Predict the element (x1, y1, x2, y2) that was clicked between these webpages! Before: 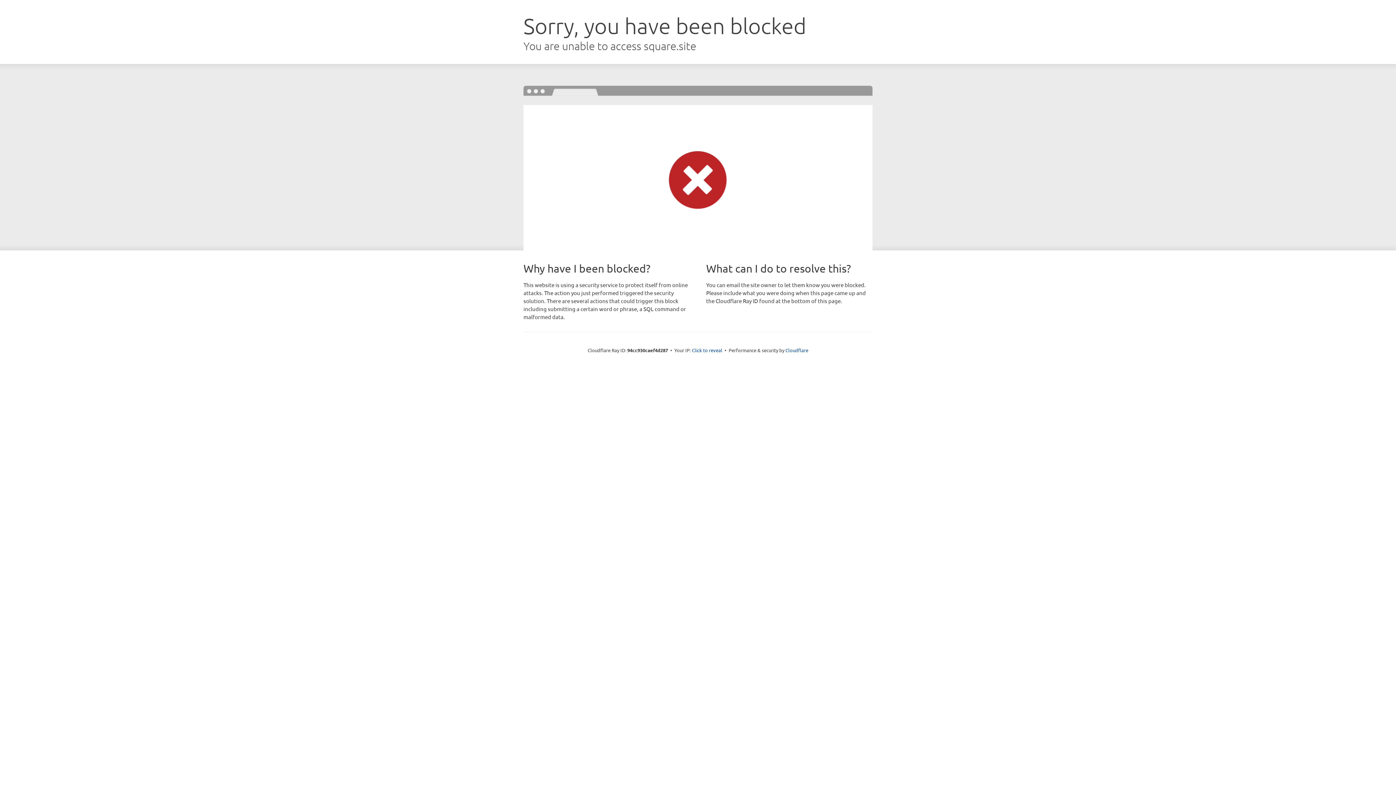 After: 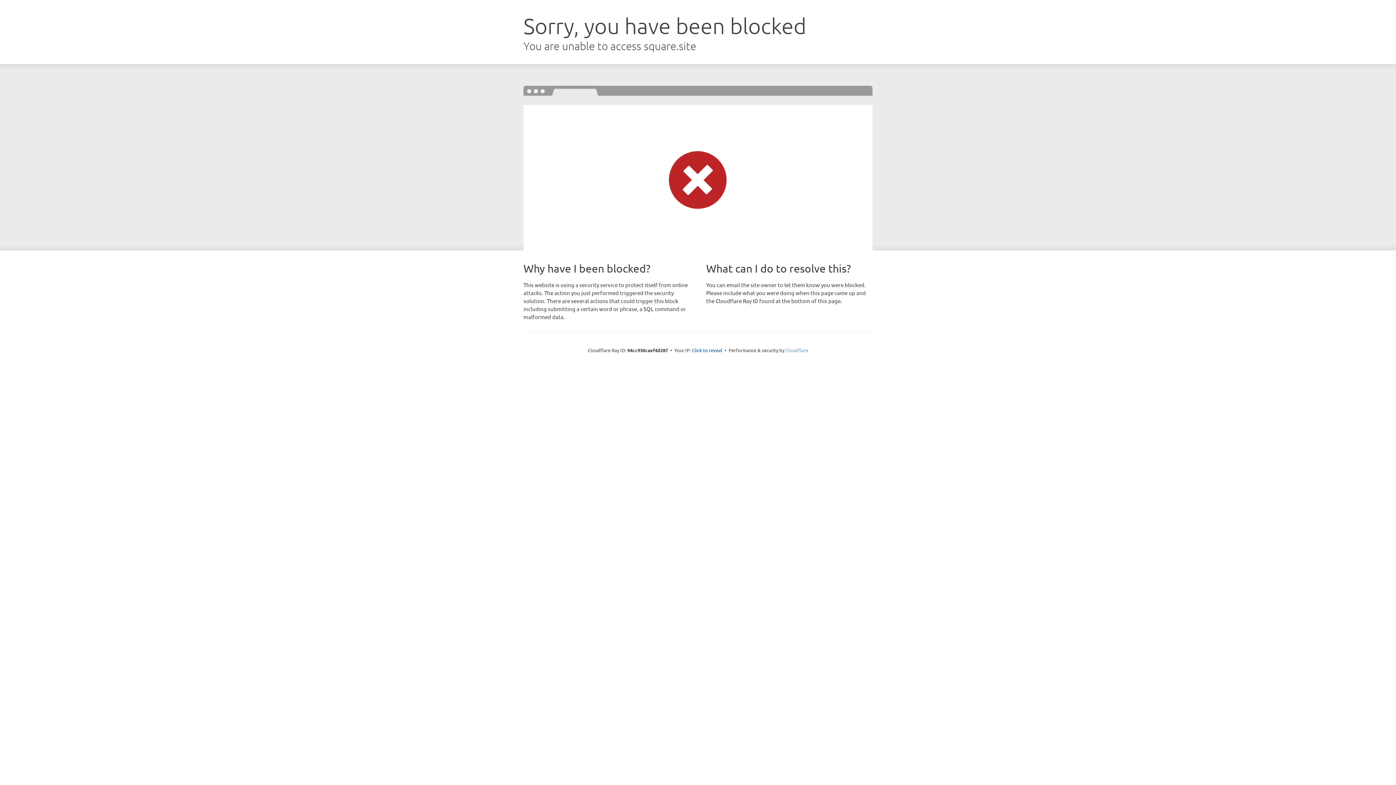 Action: label: Cloudflare bbox: (785, 347, 808, 353)